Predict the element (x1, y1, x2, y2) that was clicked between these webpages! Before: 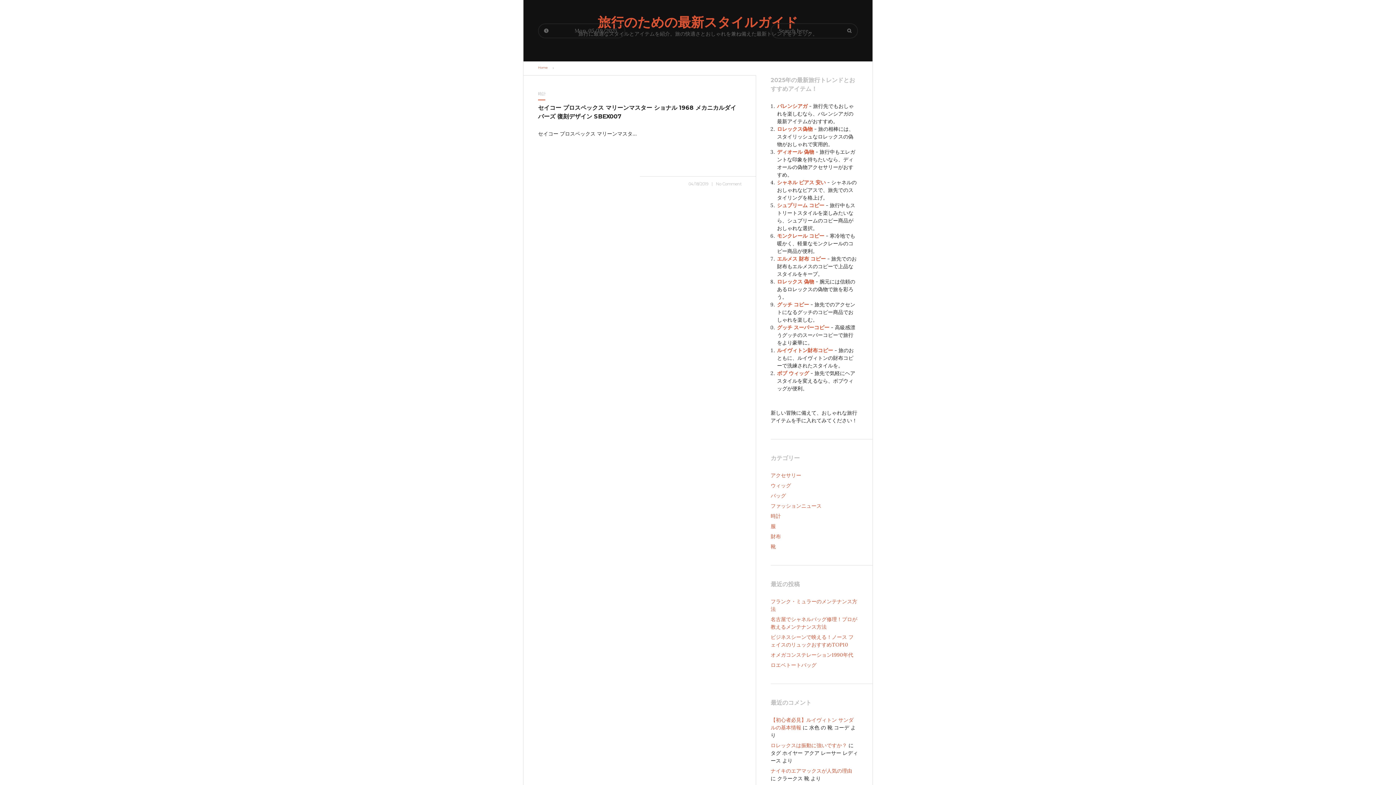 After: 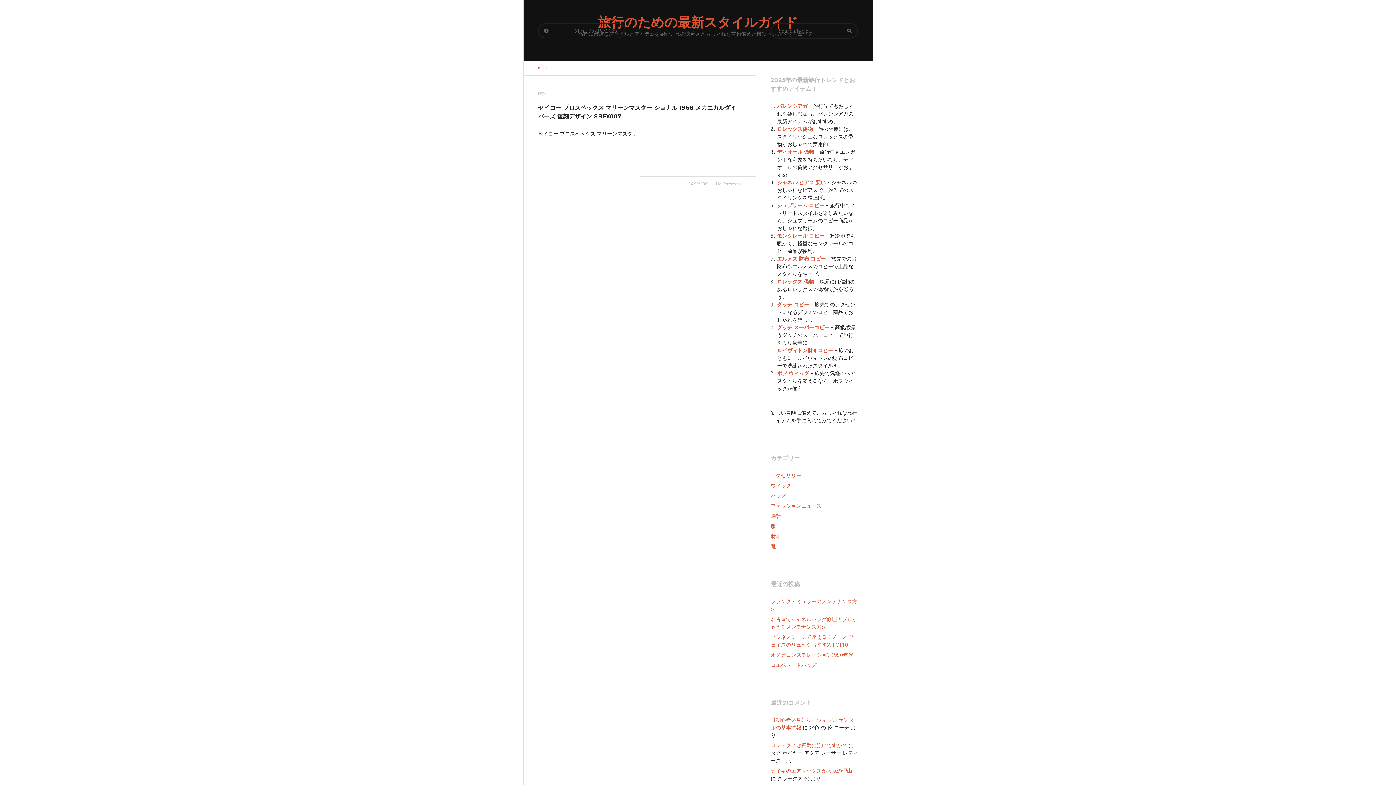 Action: bbox: (777, 278, 814, 285) label: ロレックス 偽物